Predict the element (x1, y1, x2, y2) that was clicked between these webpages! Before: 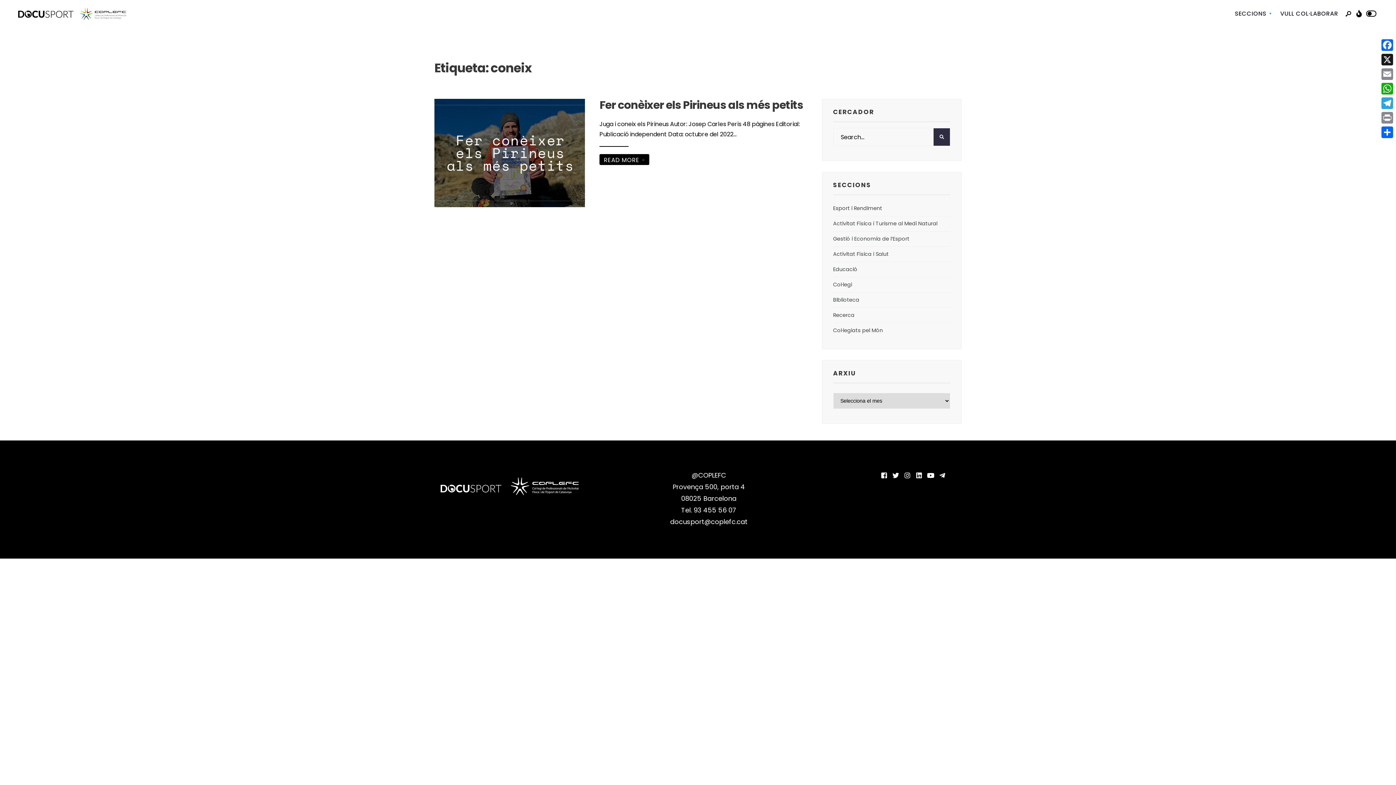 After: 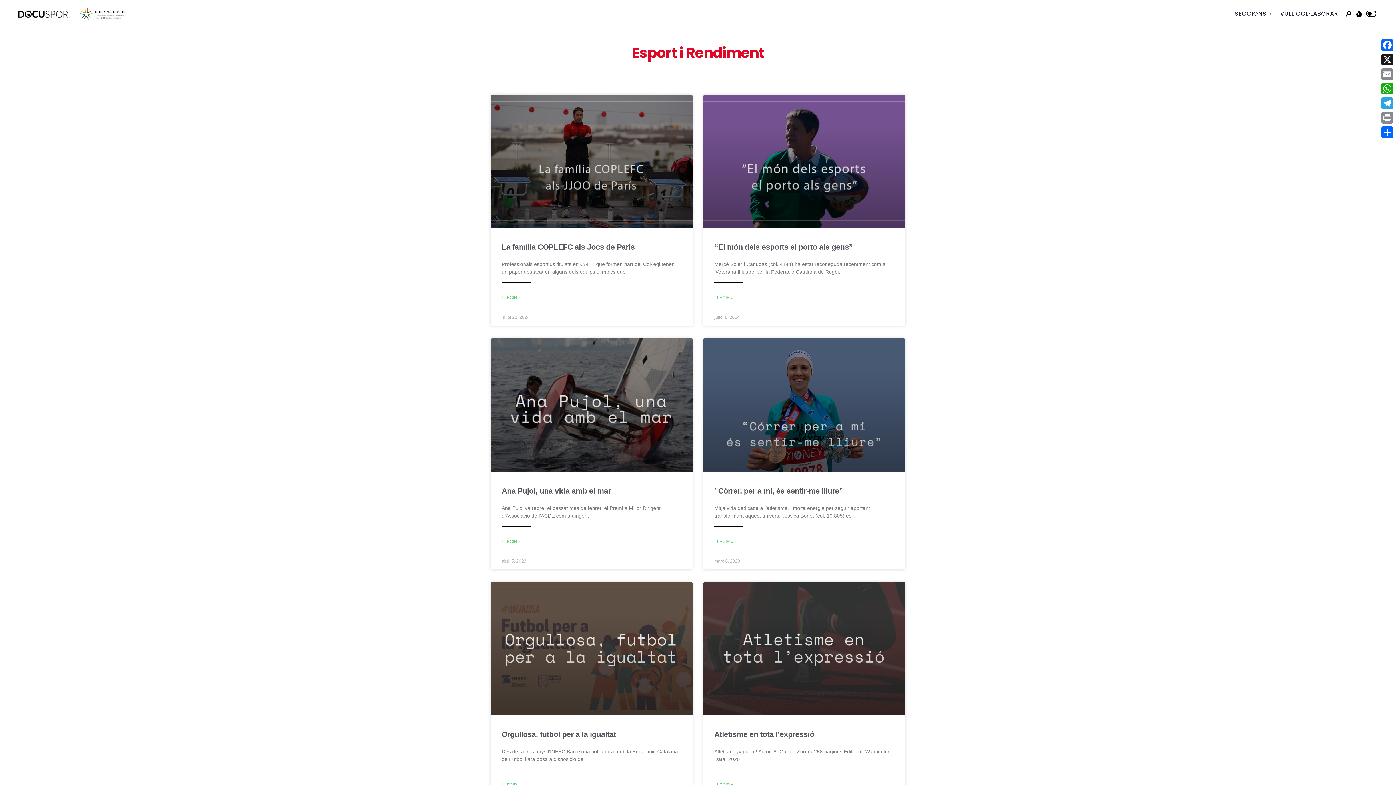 Action: label: Esport i Rendiment bbox: (833, 204, 882, 212)